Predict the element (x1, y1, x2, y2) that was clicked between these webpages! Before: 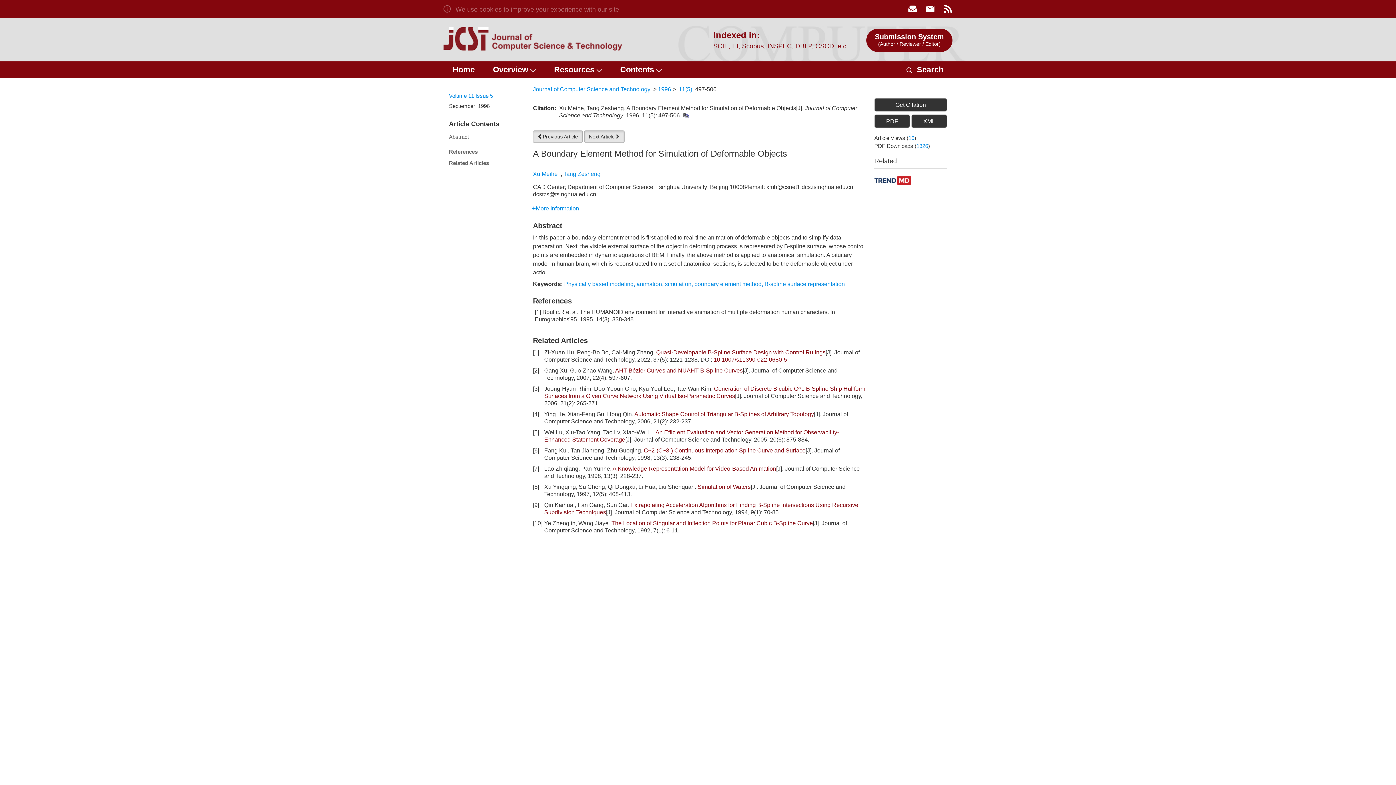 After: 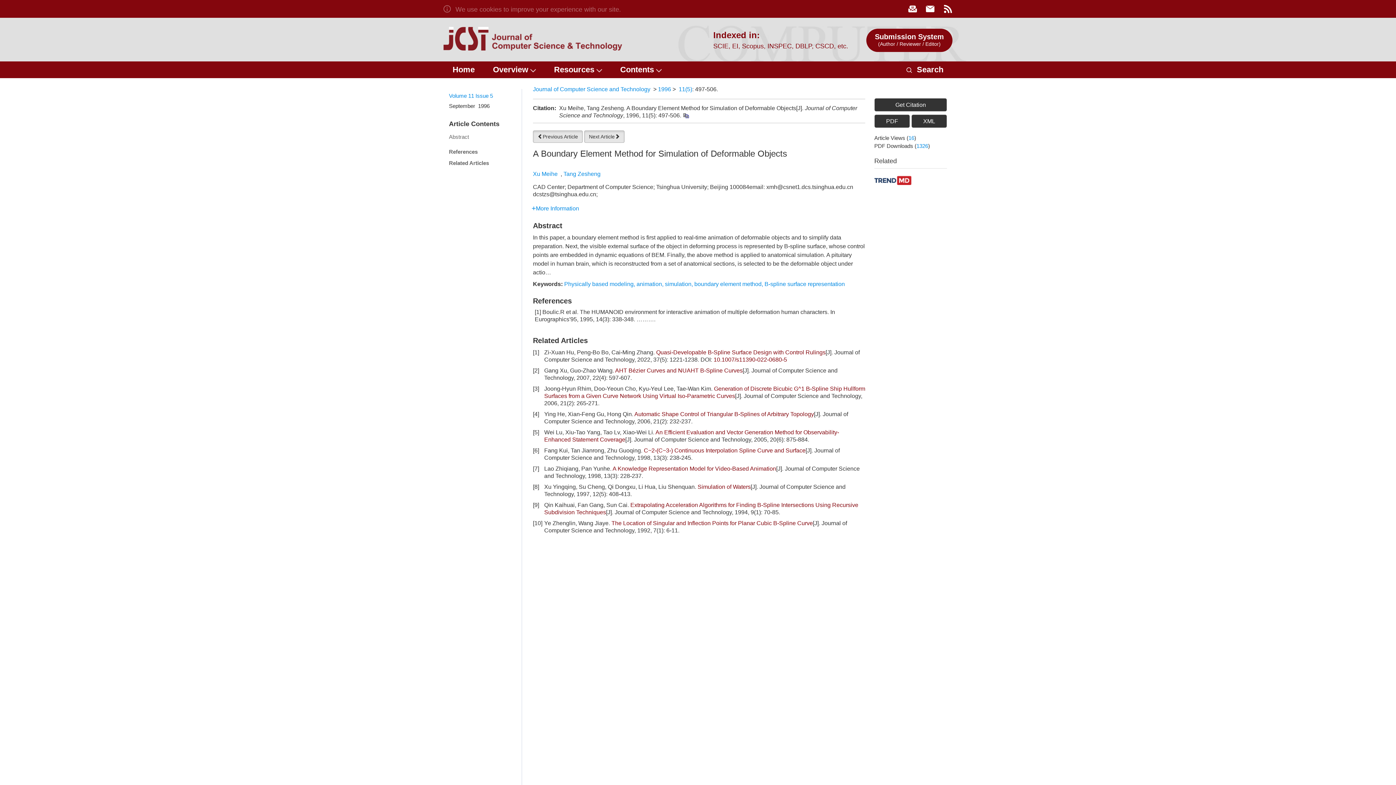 Action: label: AHT Bézier Curves and NUAHT B-Spline Curves bbox: (615, 367, 742, 373)